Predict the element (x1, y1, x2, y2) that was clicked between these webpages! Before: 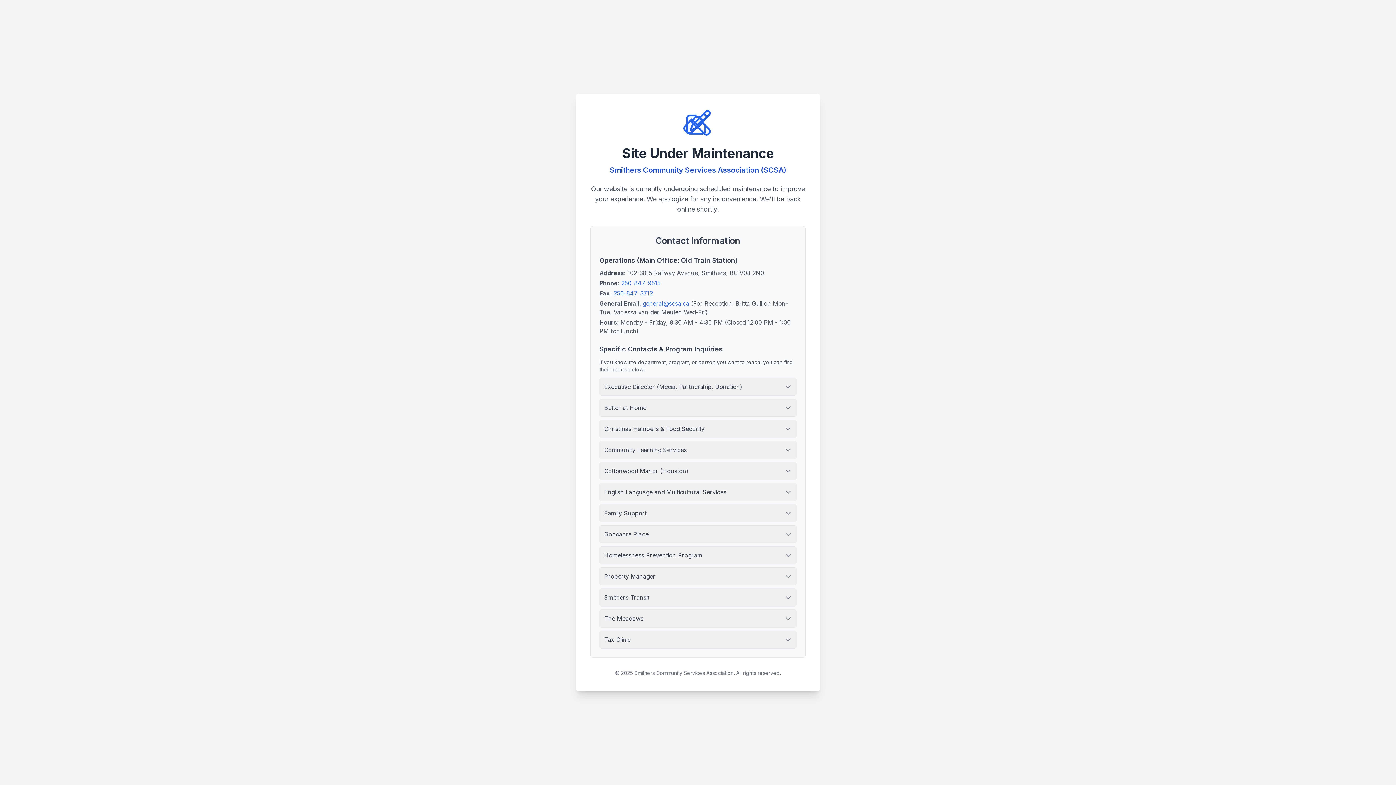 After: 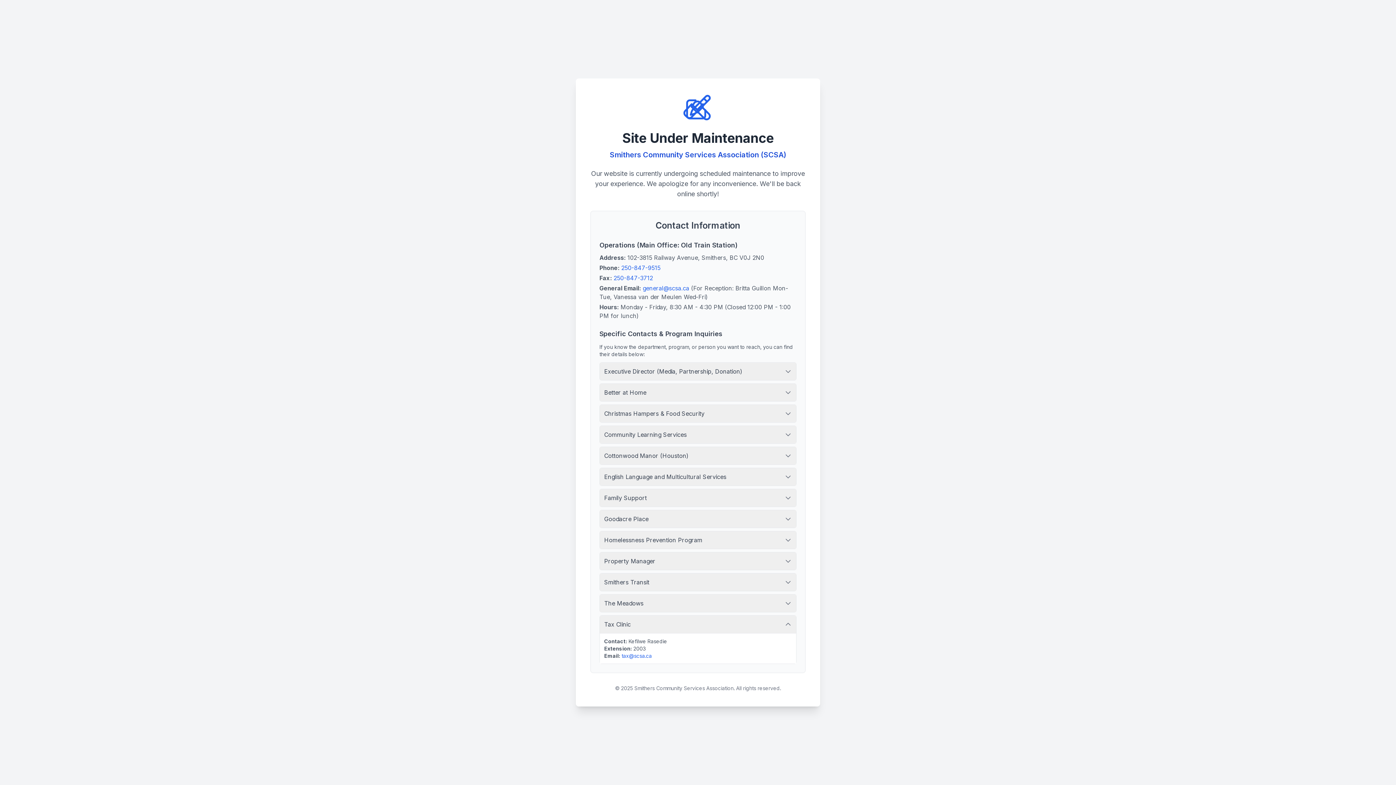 Action: bbox: (600, 631, 796, 648) label: Tax Clinic